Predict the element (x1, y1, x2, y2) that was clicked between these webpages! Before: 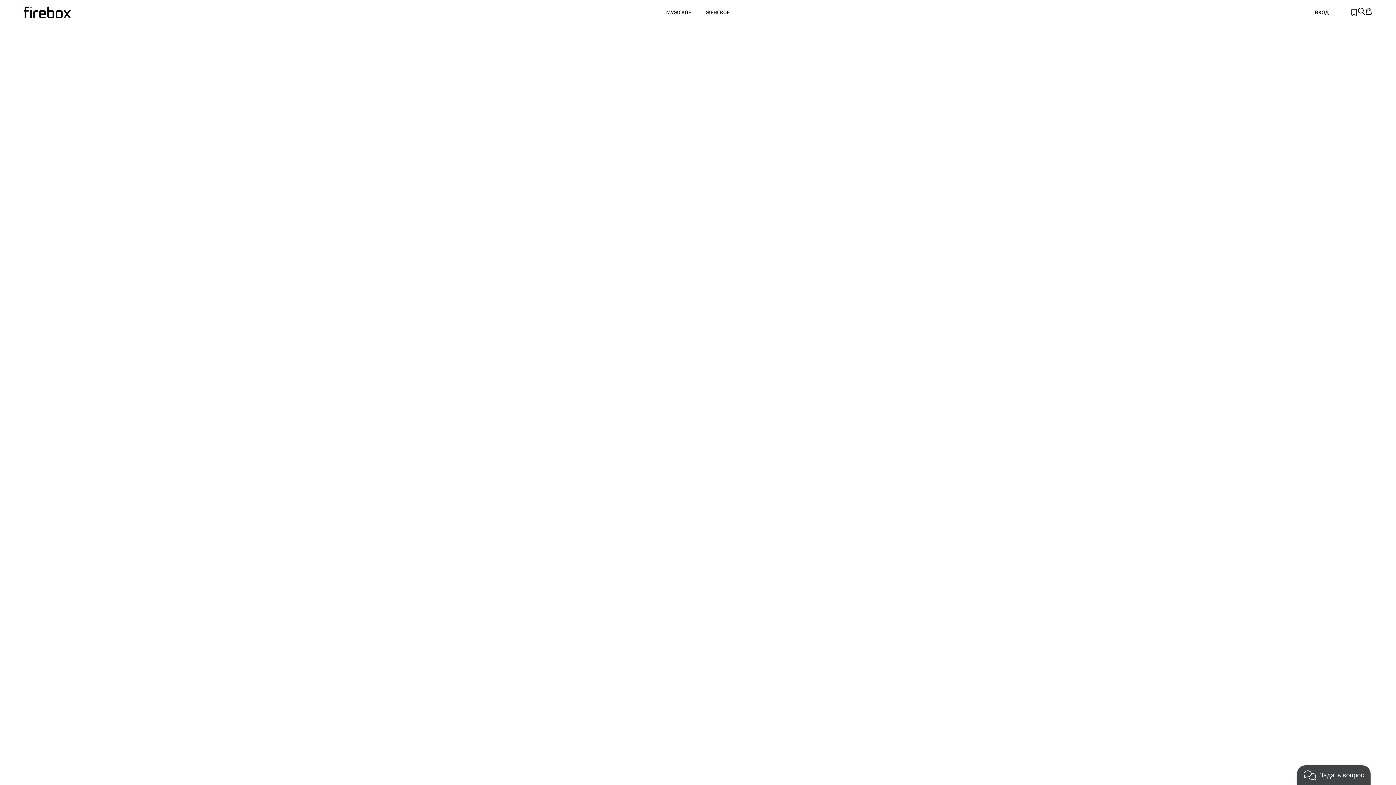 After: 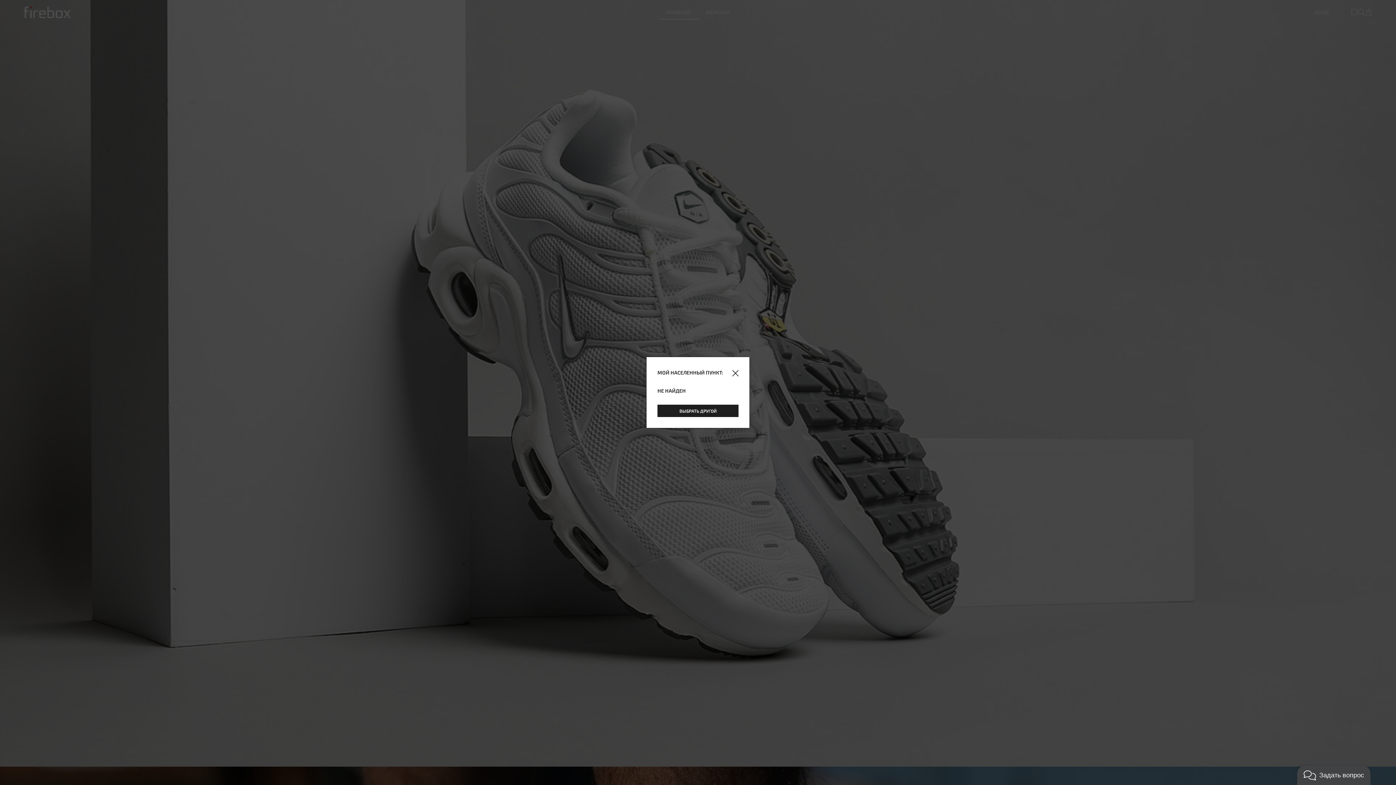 Action: bbox: (23, 7, 70, 14)